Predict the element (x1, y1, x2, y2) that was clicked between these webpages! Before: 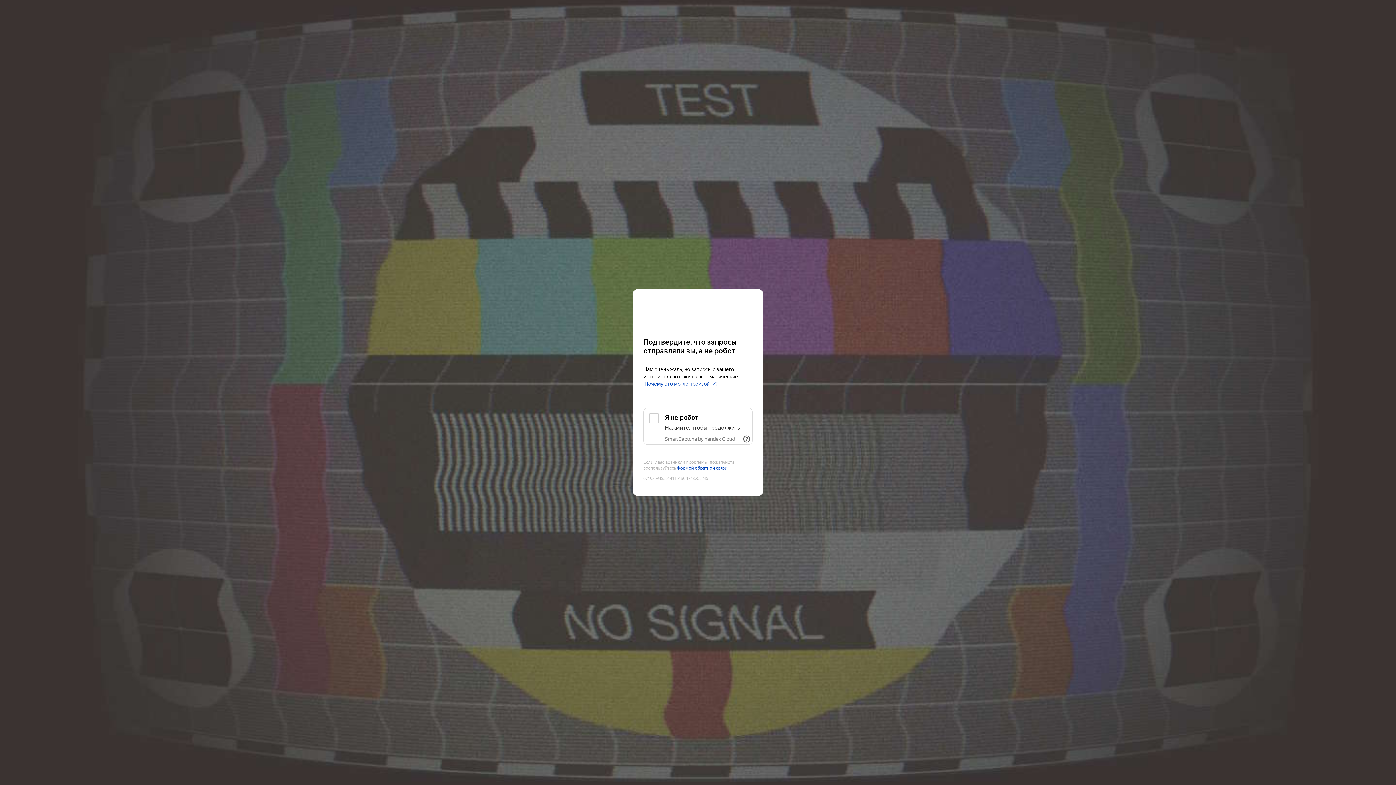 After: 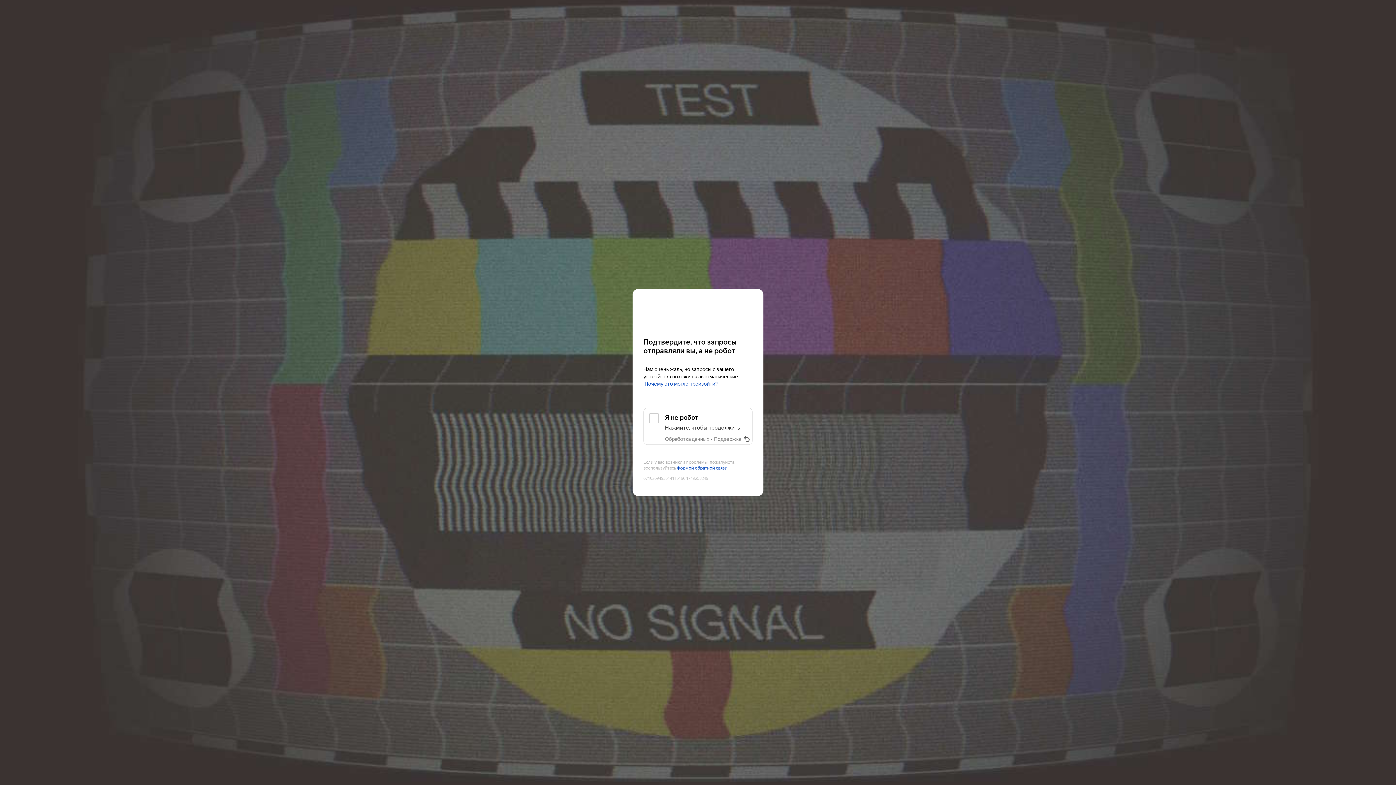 Action: label: Показать ссылки bbox: (741, 433, 752, 445)